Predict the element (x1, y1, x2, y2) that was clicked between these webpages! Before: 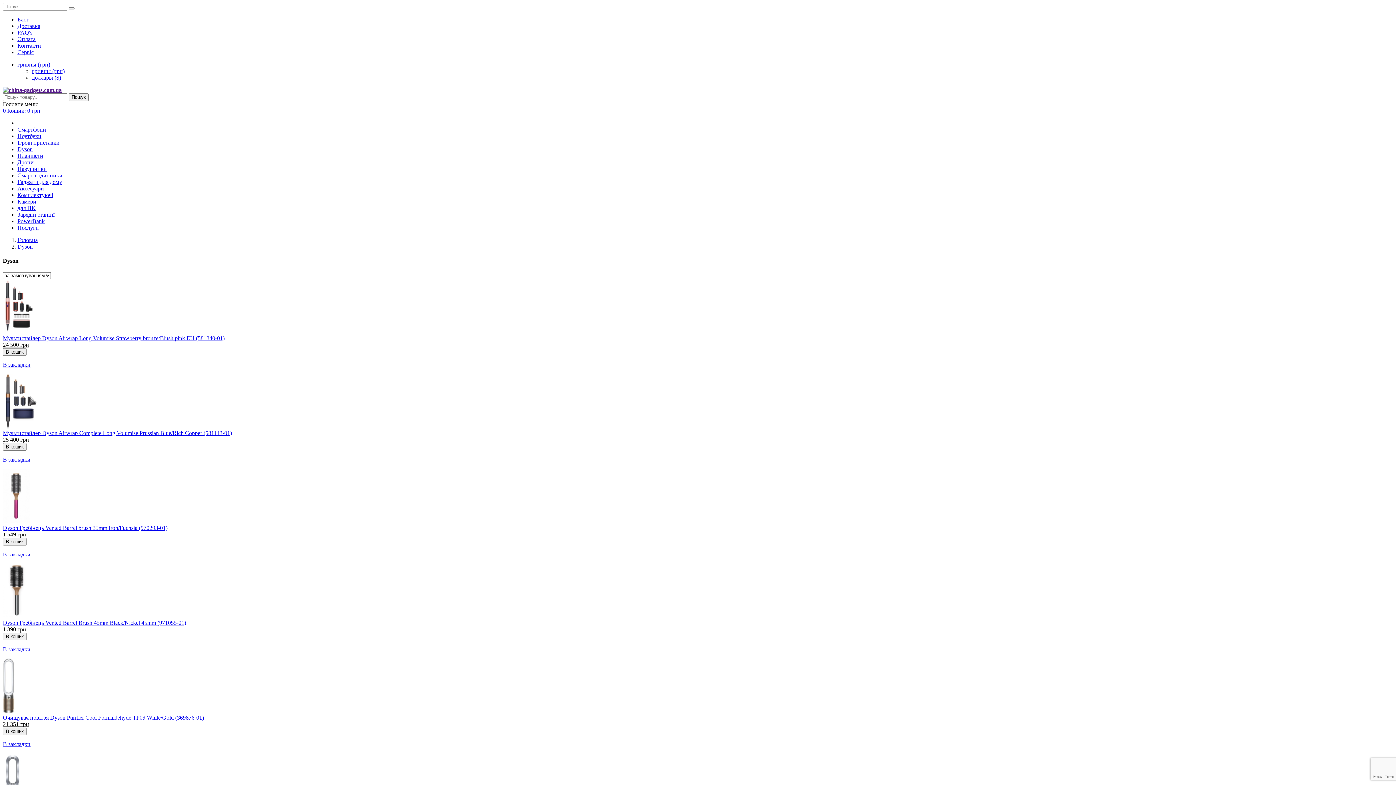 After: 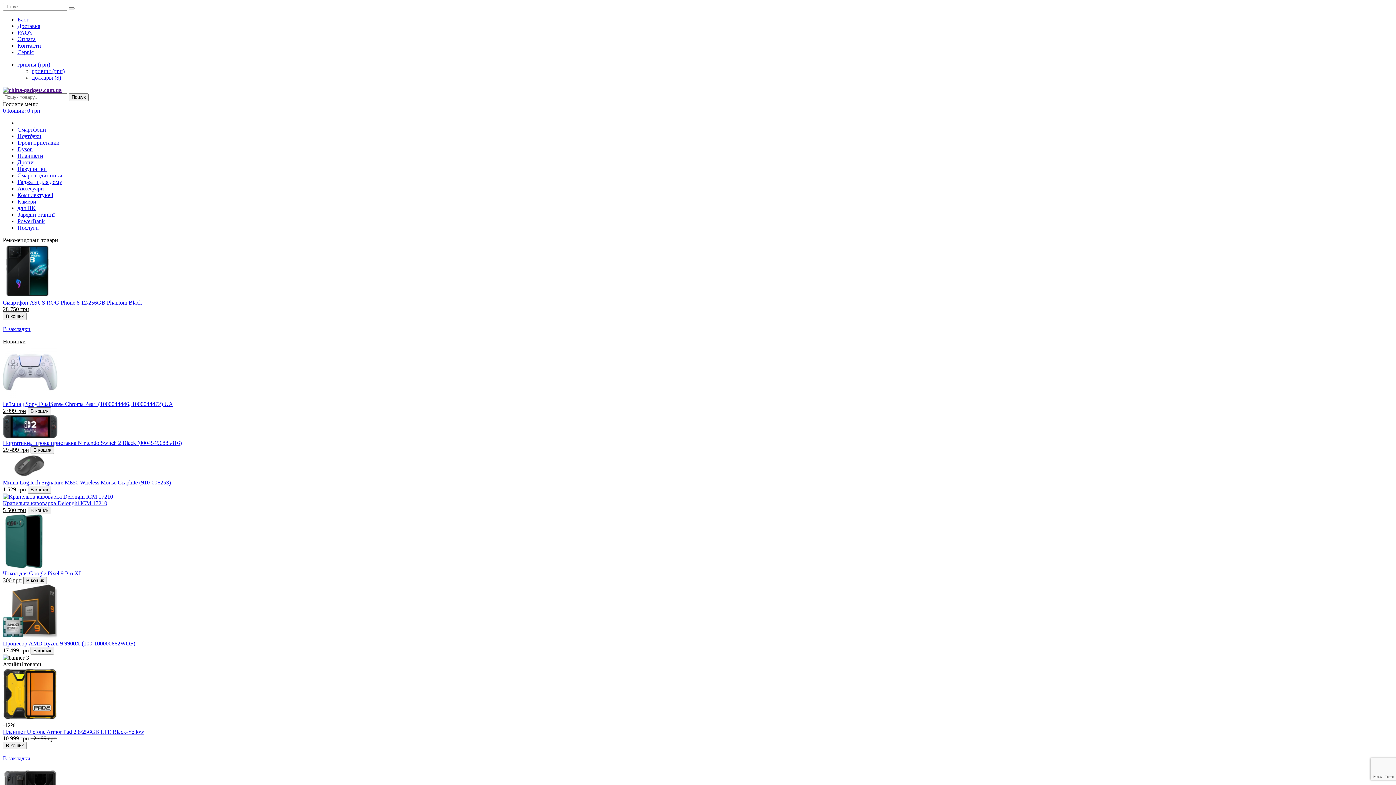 Action: label: В закладки bbox: (2, 456, 1393, 463)